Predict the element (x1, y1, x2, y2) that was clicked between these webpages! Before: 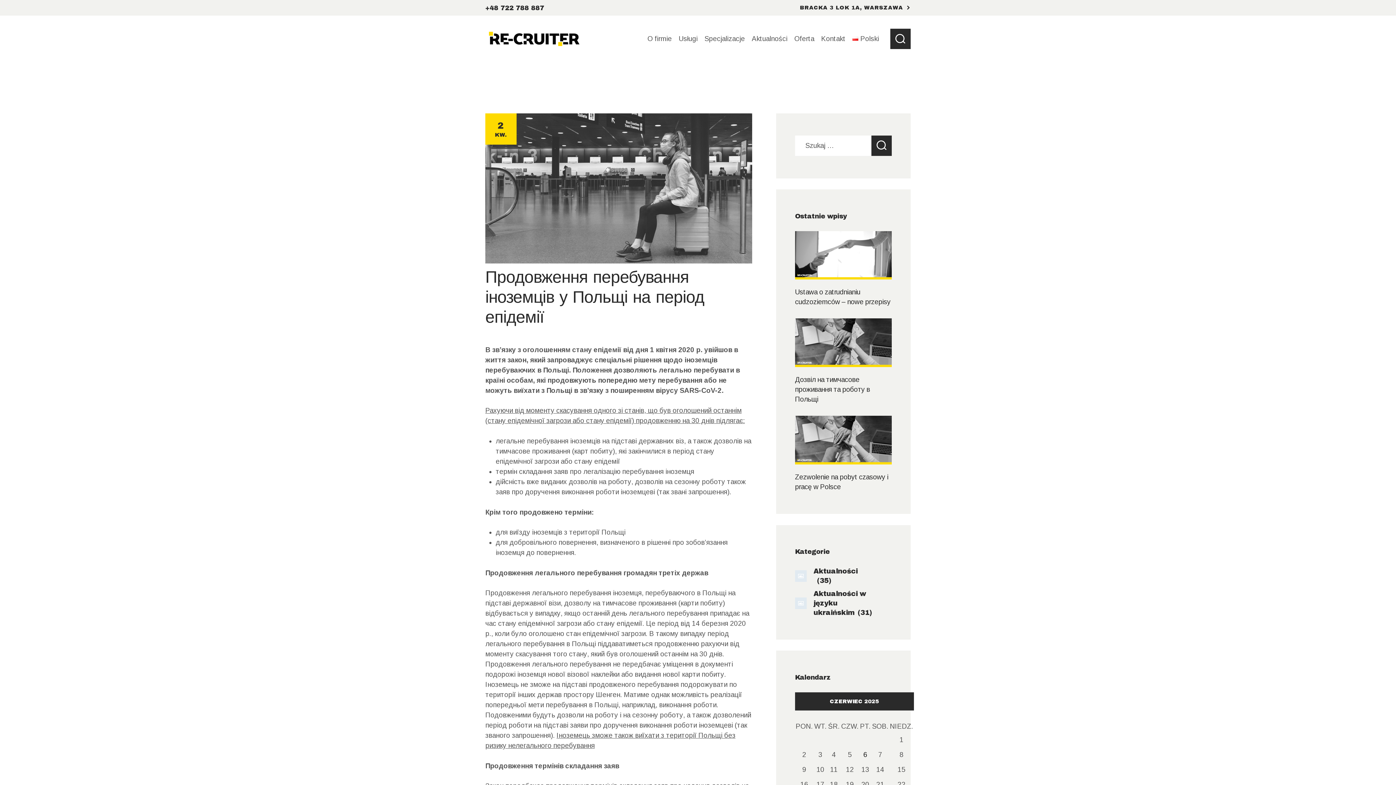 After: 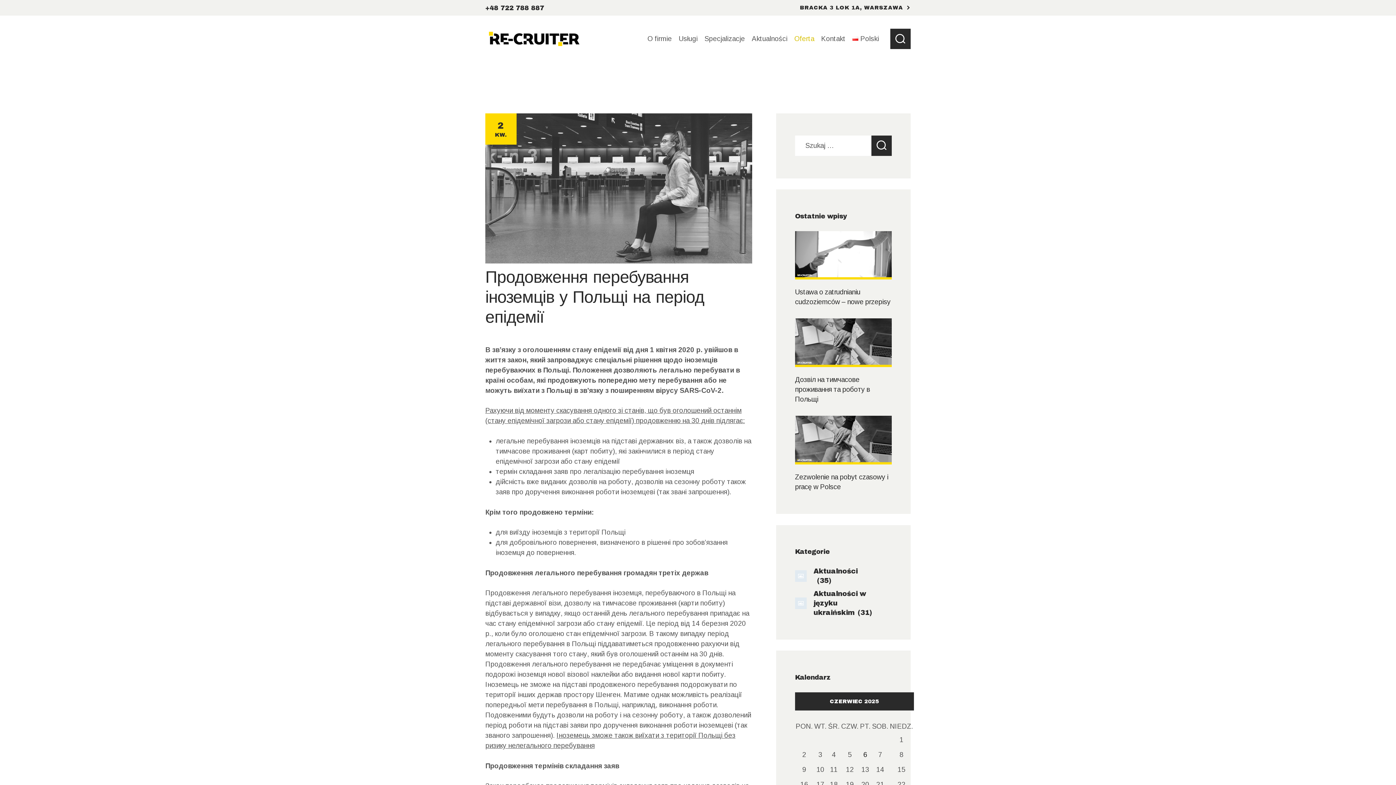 Action: label: Oferta bbox: (791, 30, 817, 47)